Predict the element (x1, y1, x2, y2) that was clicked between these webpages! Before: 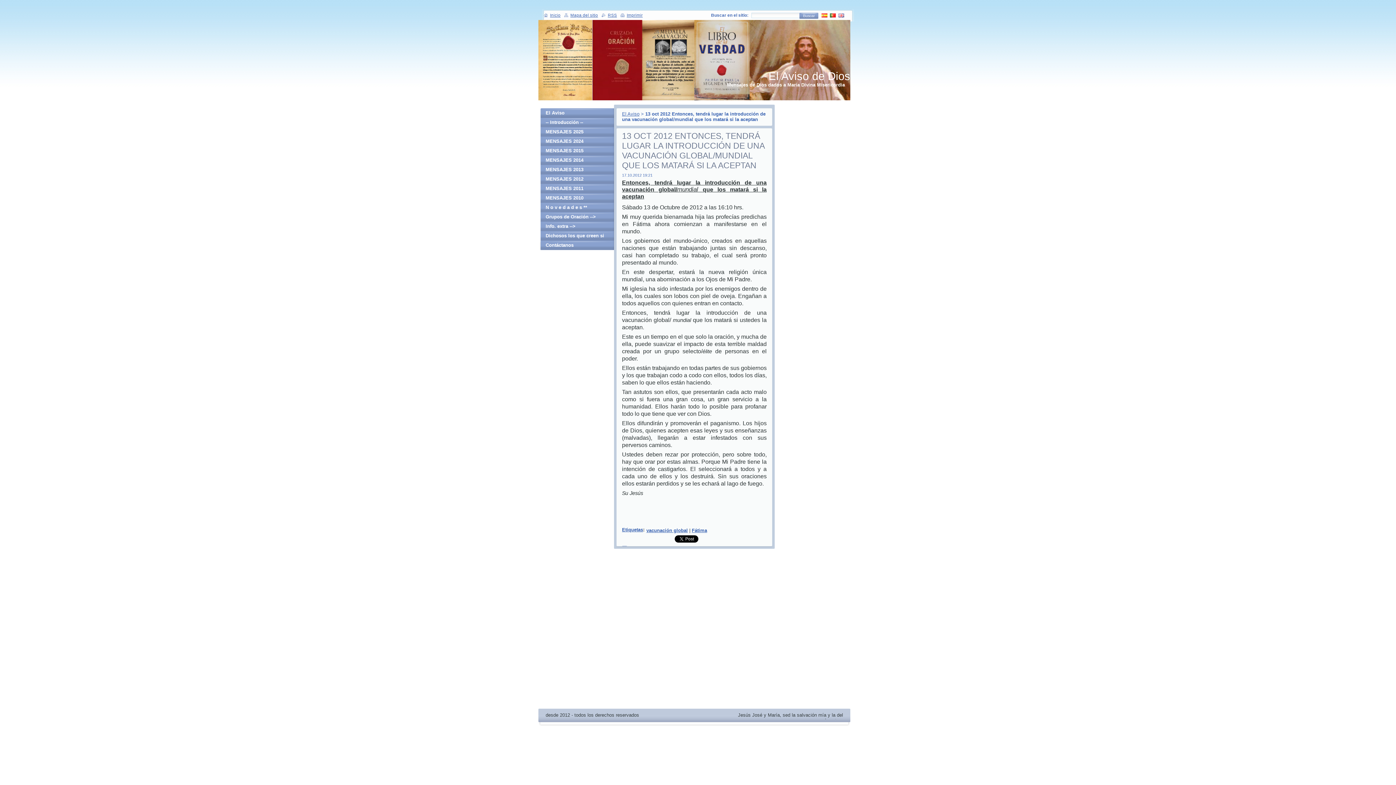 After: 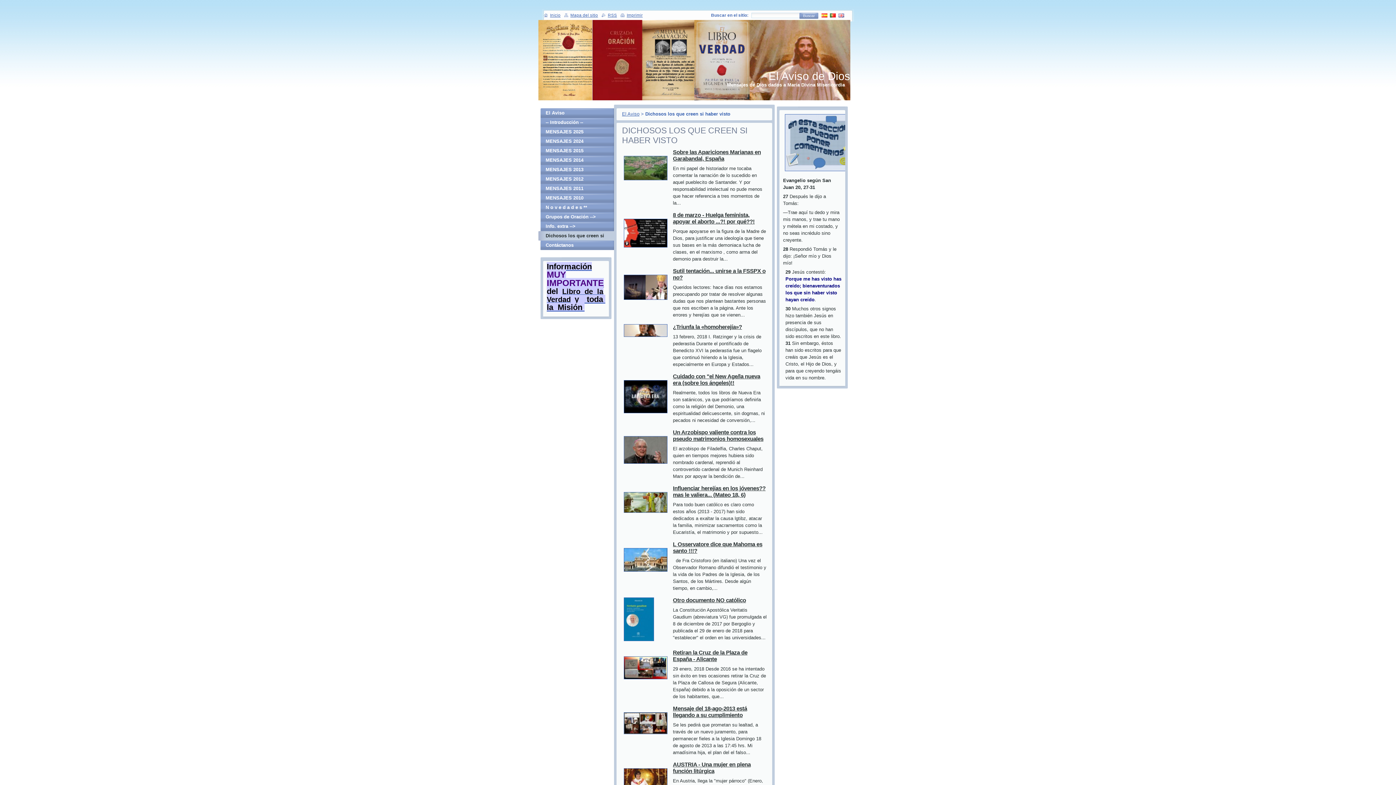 Action: bbox: (538, 231, 614, 240) label: Dichosos los que creen si haber visto